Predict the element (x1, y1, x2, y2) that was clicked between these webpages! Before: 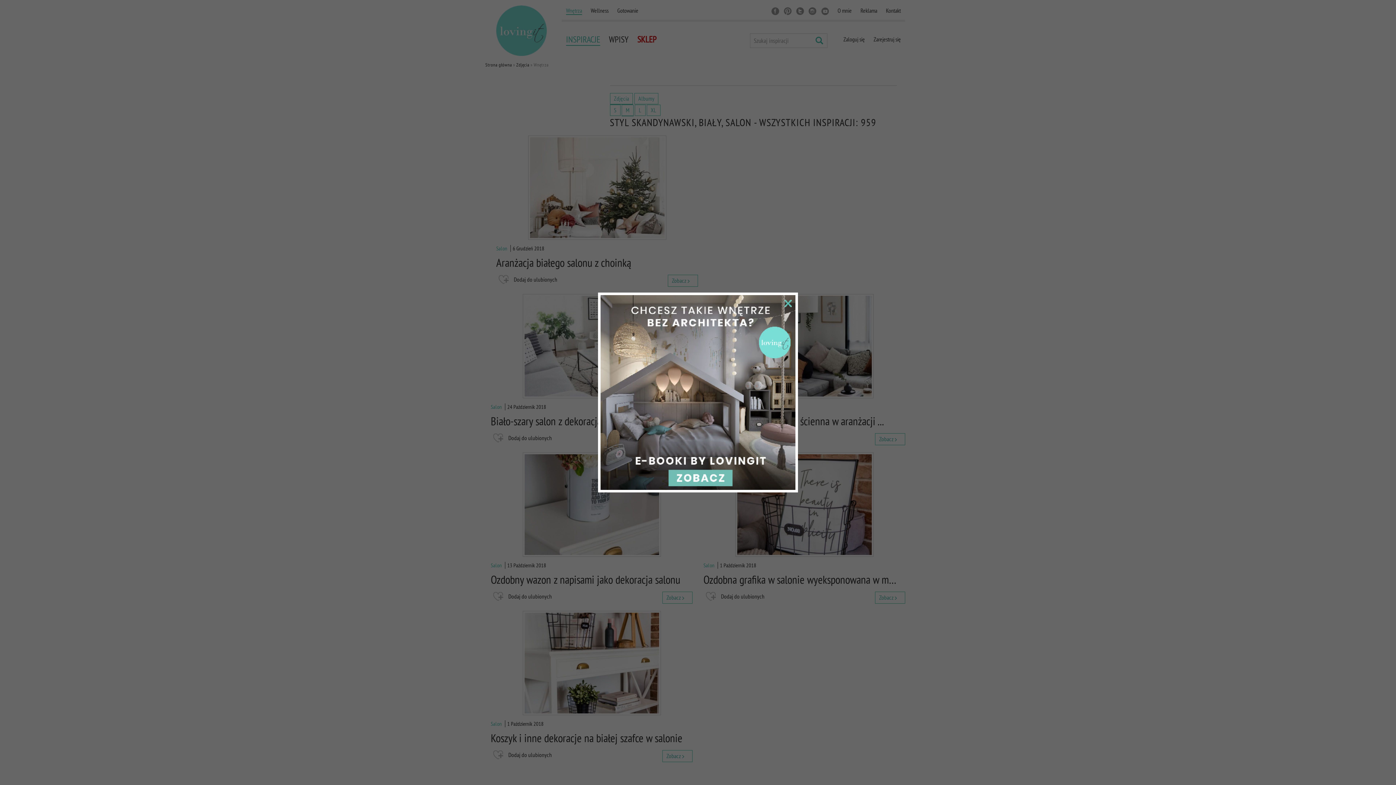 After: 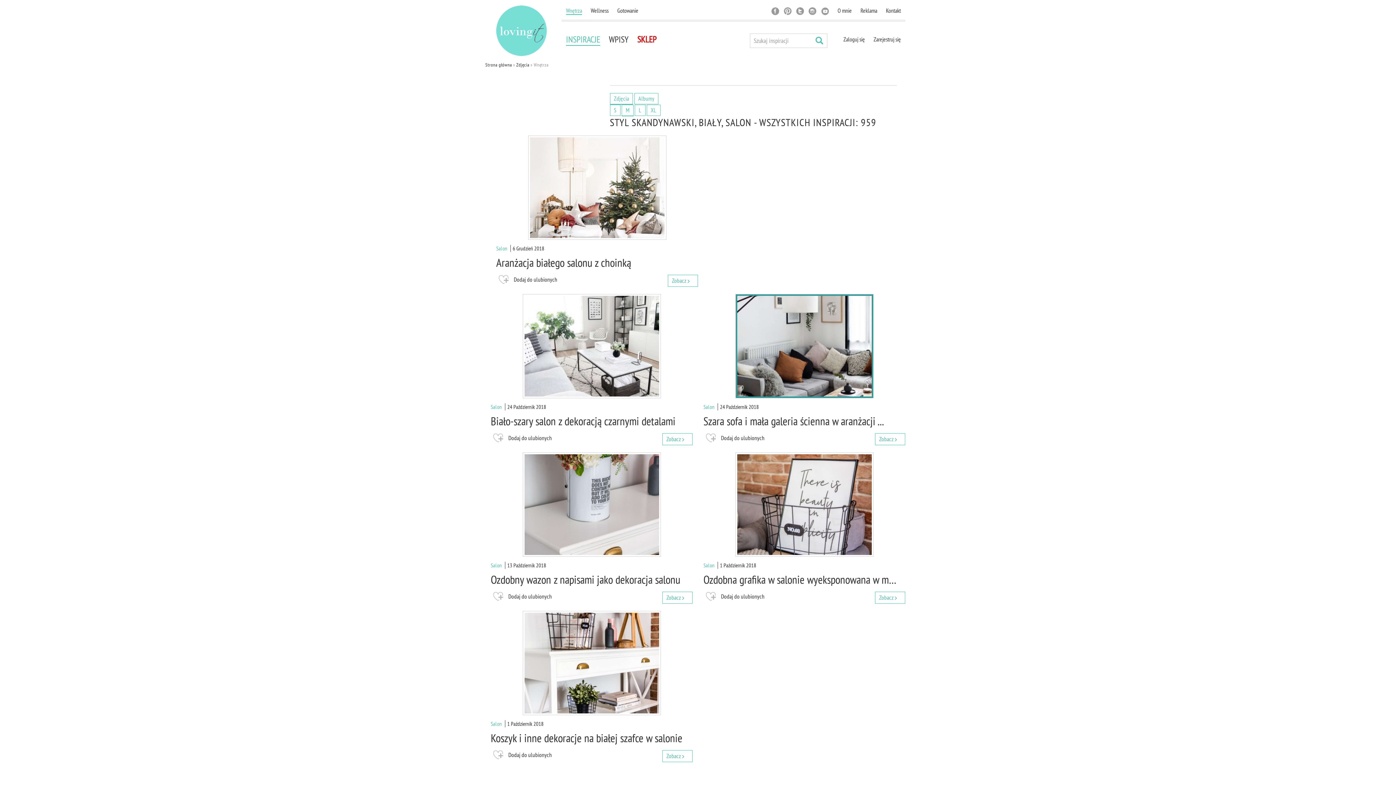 Action: bbox: (784, 300, 792, 307)